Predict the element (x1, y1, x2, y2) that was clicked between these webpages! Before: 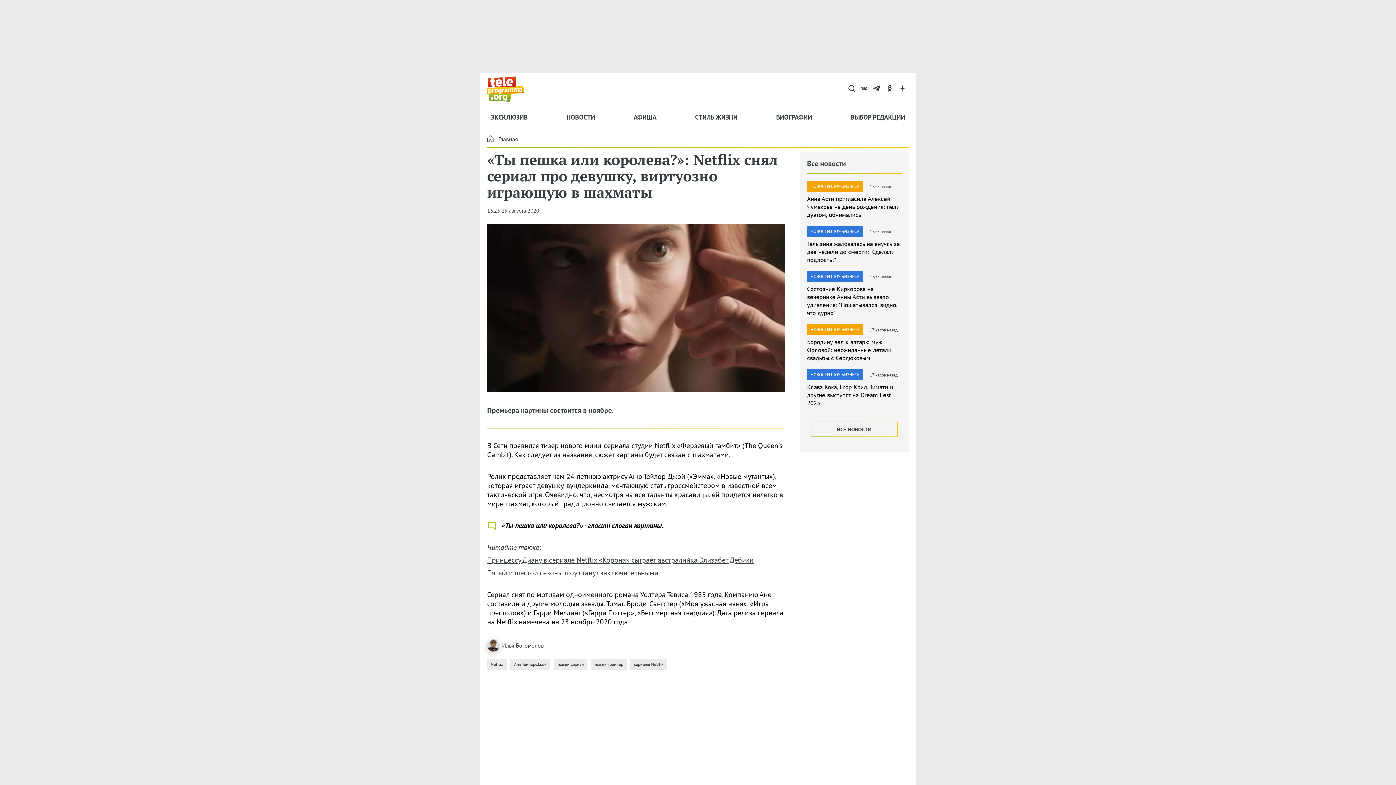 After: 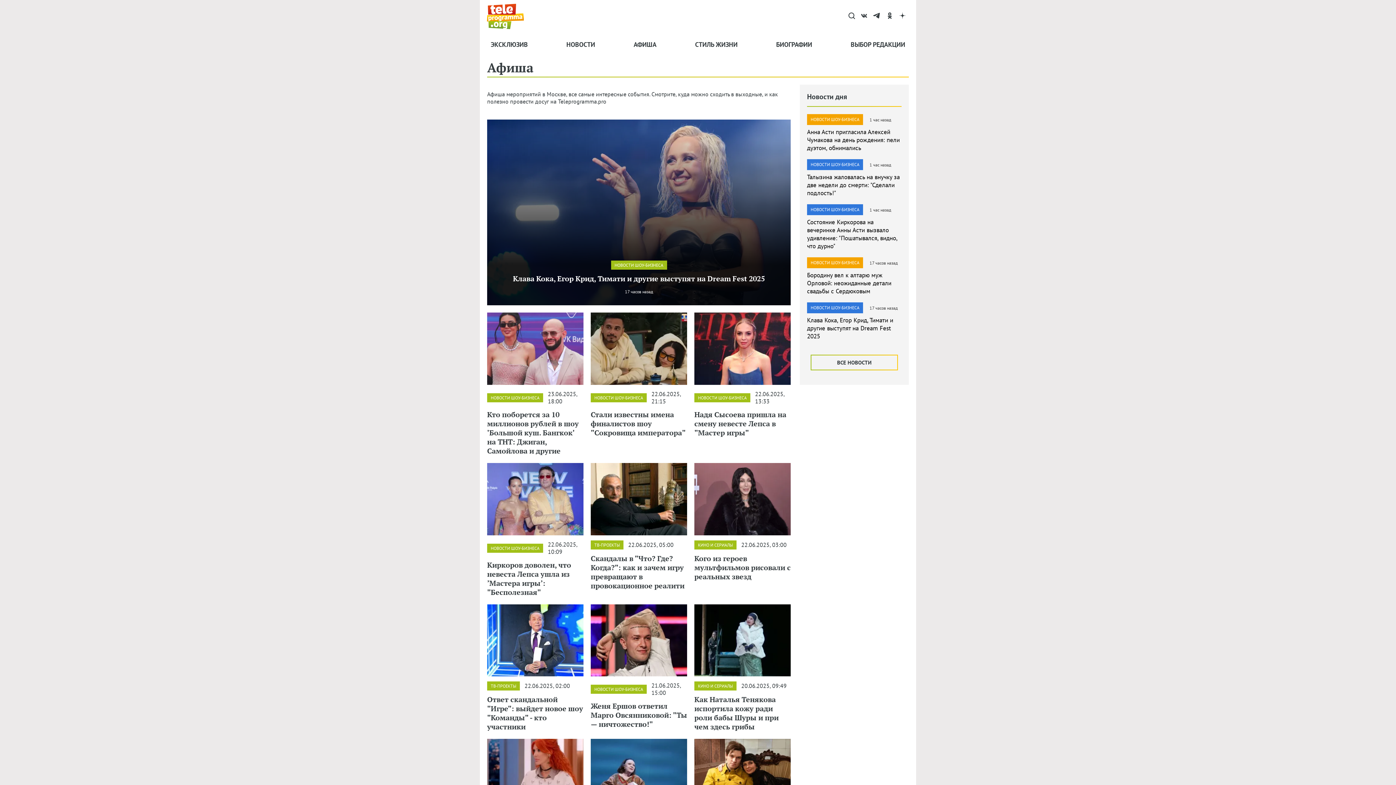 Action: label: АФИША bbox: (633, 105, 656, 128)